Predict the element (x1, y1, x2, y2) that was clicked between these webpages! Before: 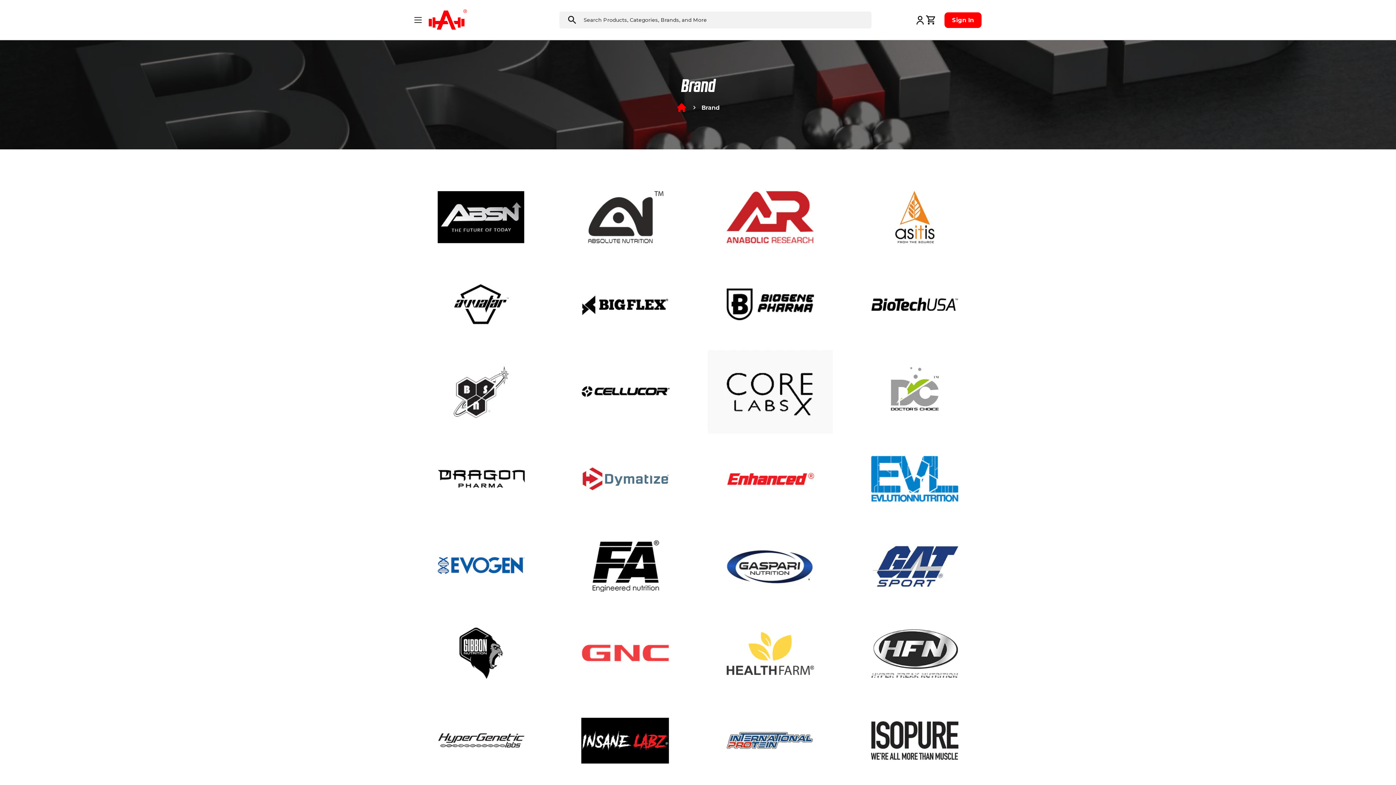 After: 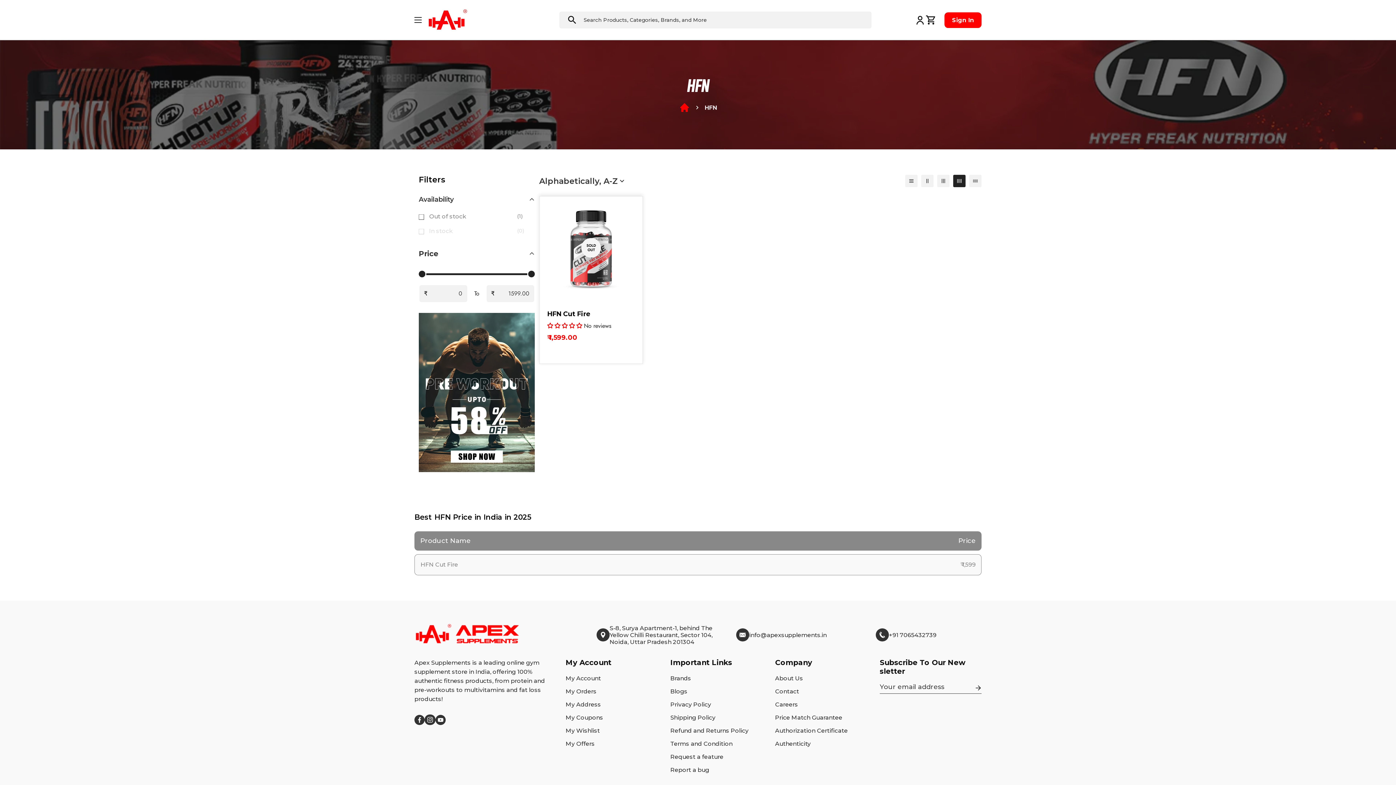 Action: bbox: (851, 611, 978, 696)